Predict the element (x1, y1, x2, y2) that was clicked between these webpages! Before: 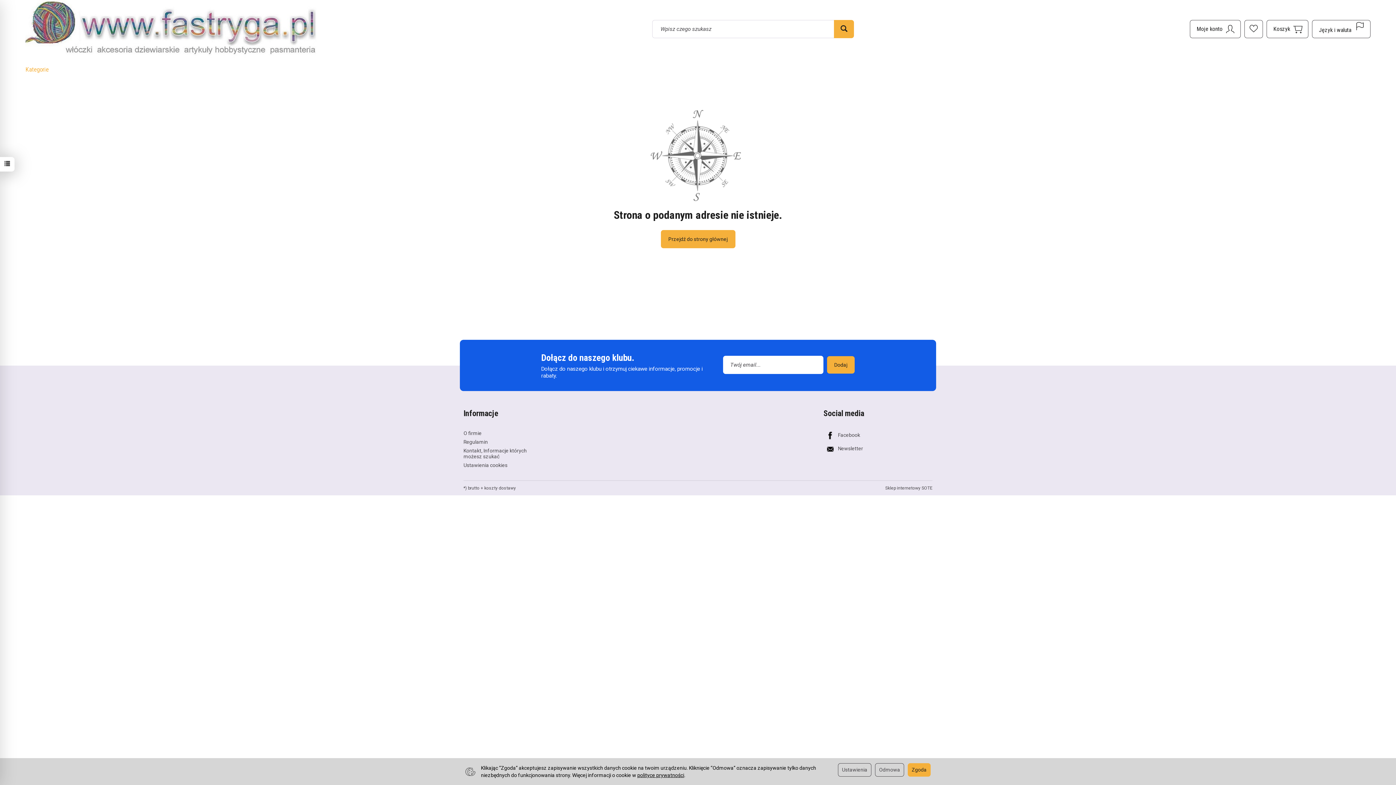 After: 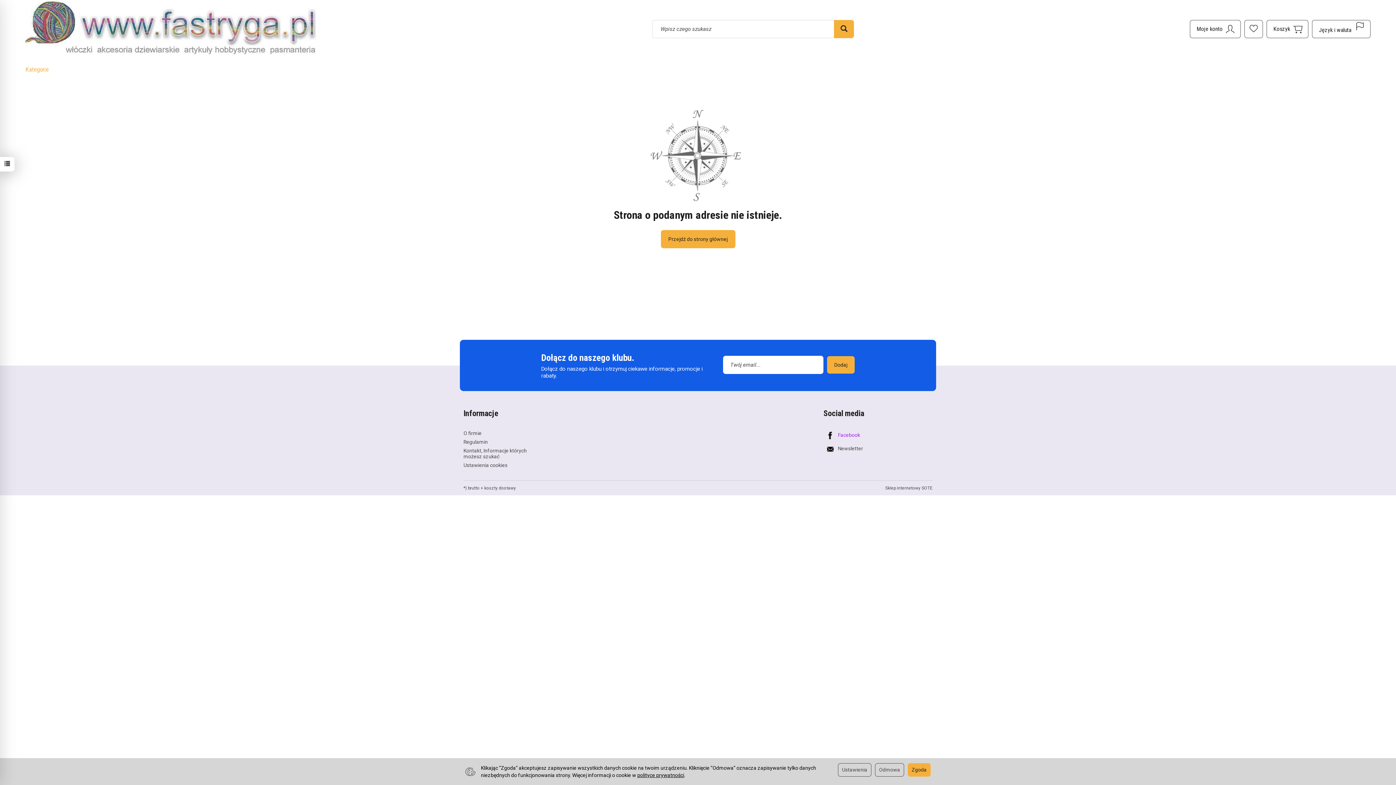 Action: bbox: (823, 429, 932, 442) label:  Facebook